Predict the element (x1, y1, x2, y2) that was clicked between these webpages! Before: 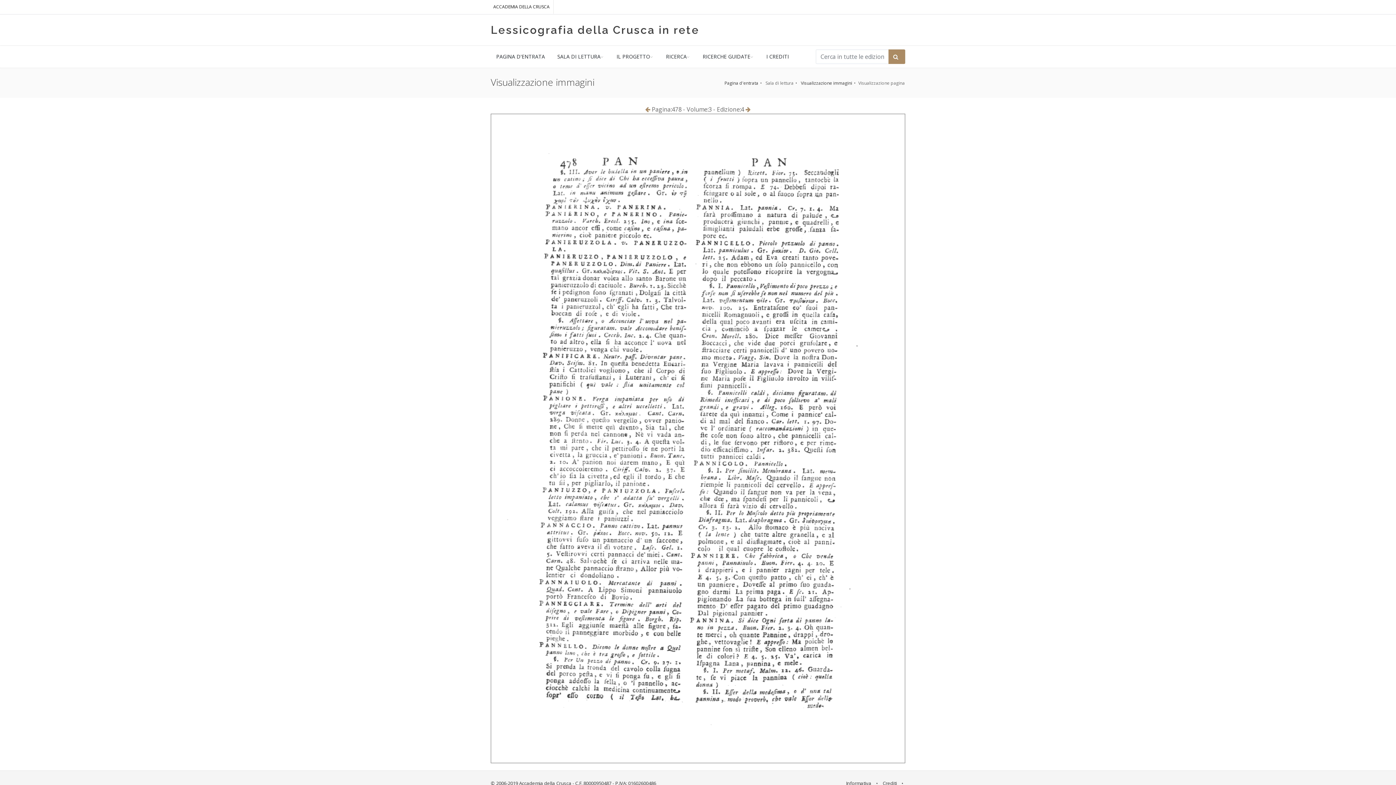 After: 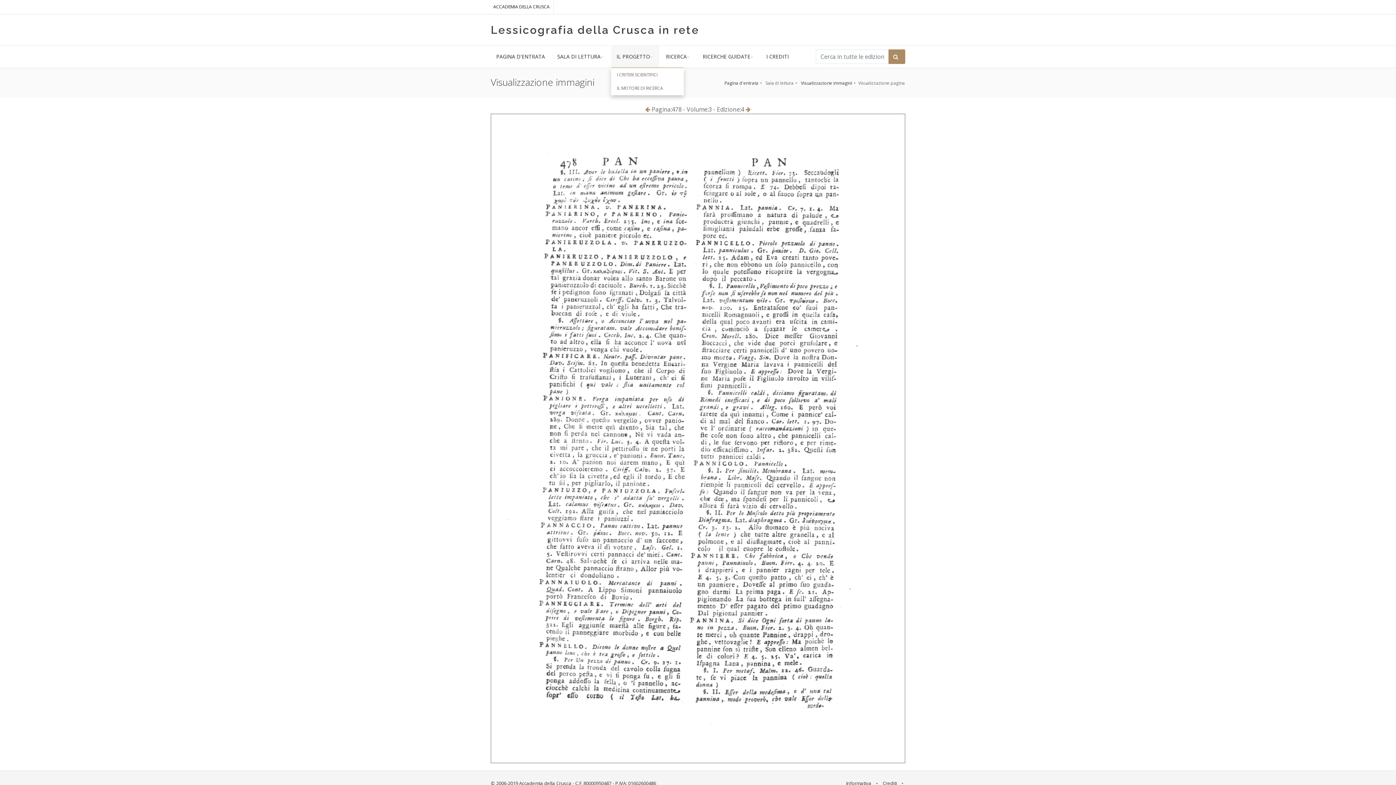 Action: label: IL PROGETTO bbox: (611, 45, 659, 67)